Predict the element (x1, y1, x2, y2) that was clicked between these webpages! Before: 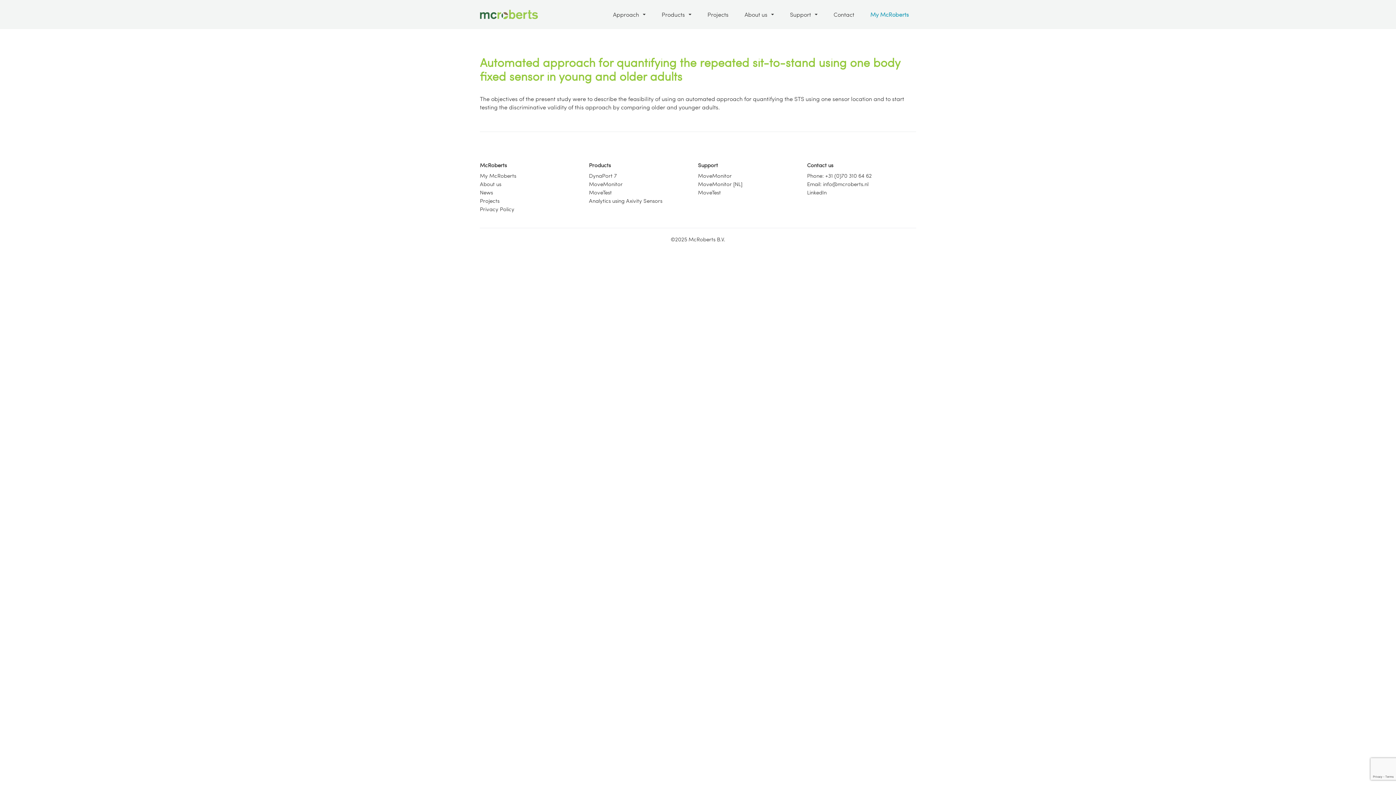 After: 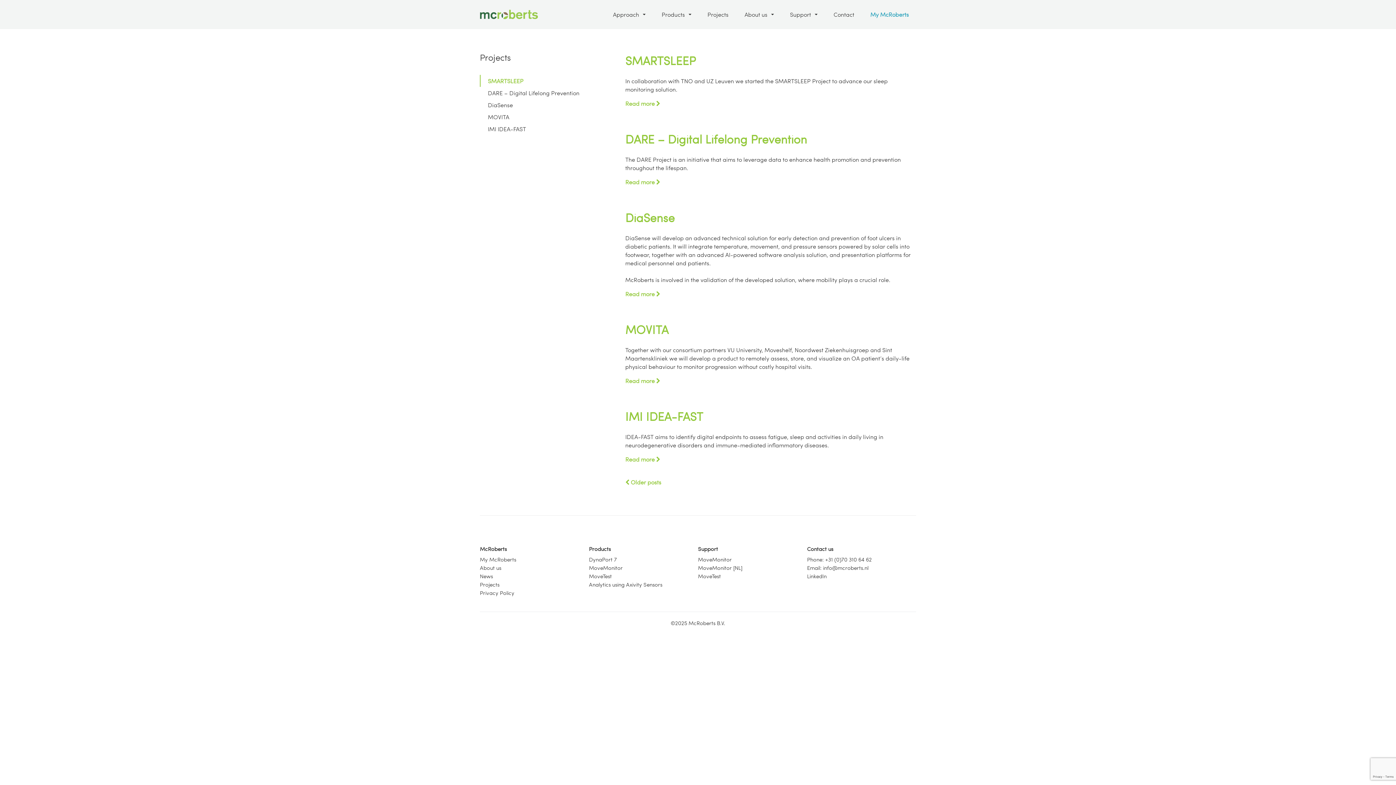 Action: bbox: (707, 0, 728, 29) label: Projects